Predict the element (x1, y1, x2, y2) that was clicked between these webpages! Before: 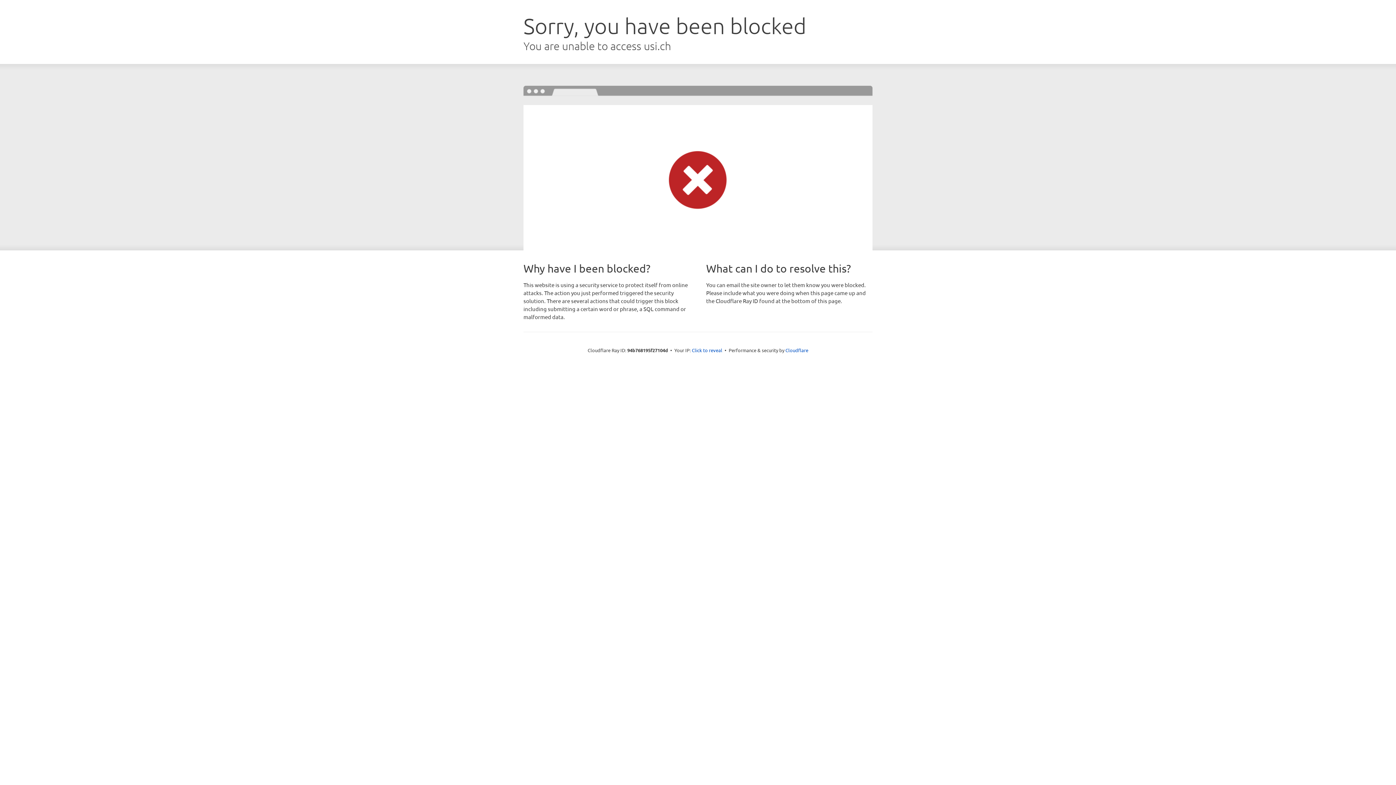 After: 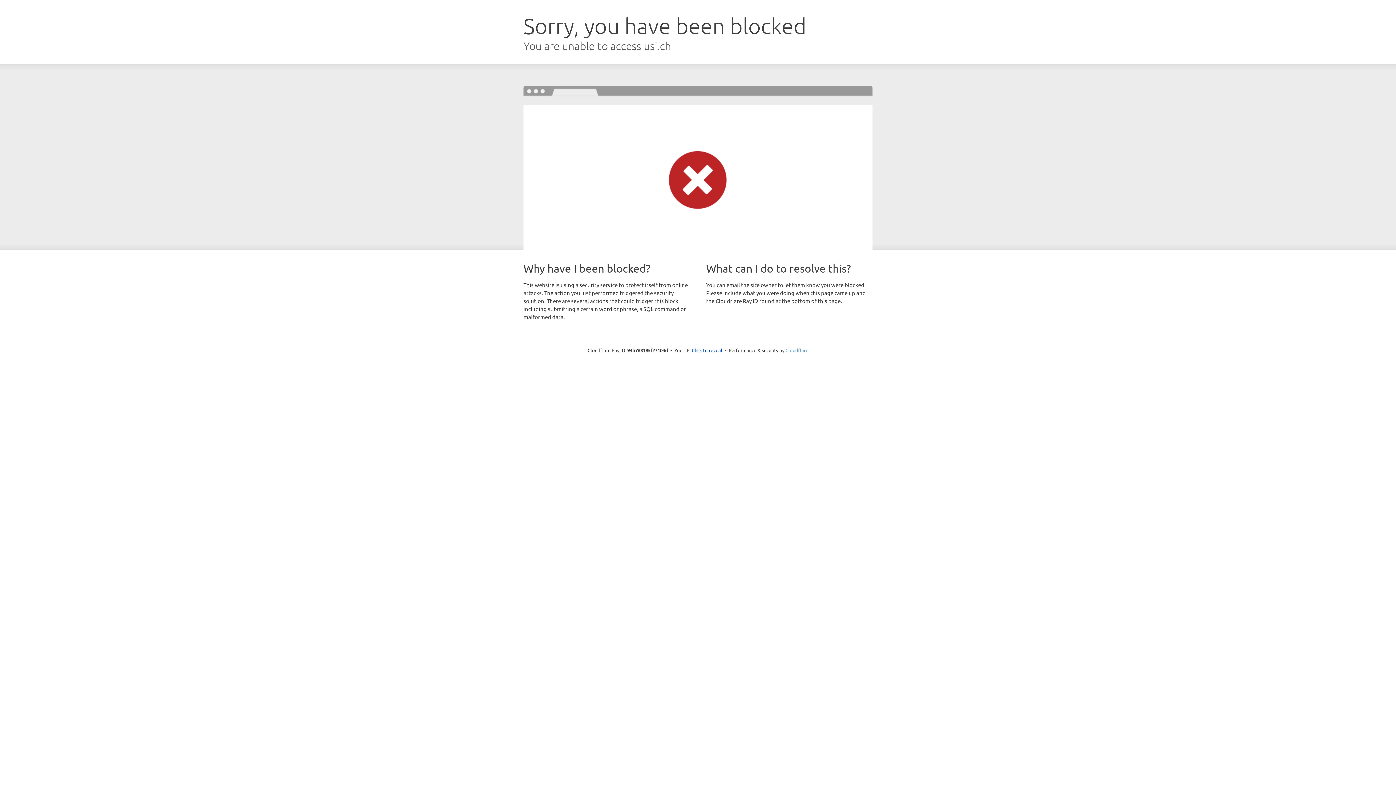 Action: label: Cloudflare bbox: (785, 347, 808, 353)